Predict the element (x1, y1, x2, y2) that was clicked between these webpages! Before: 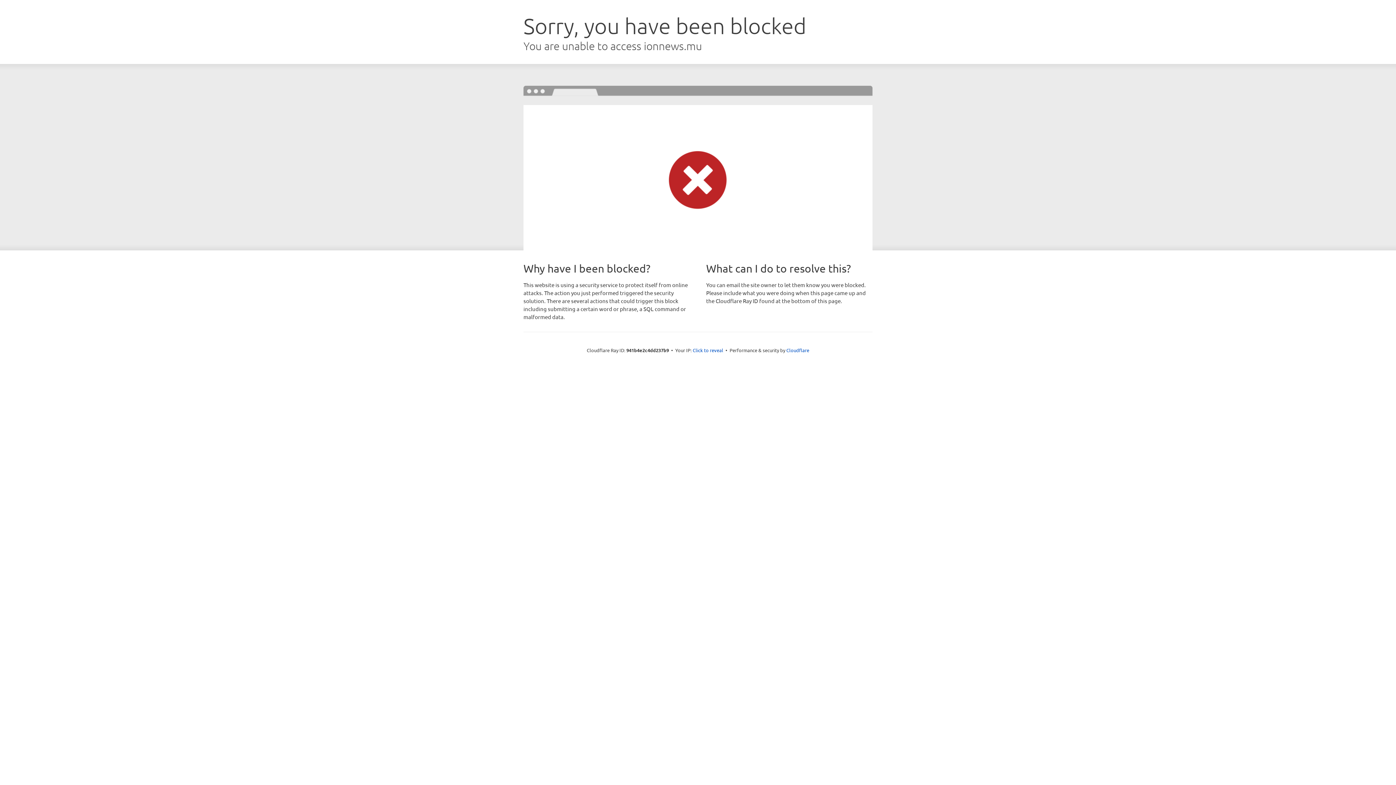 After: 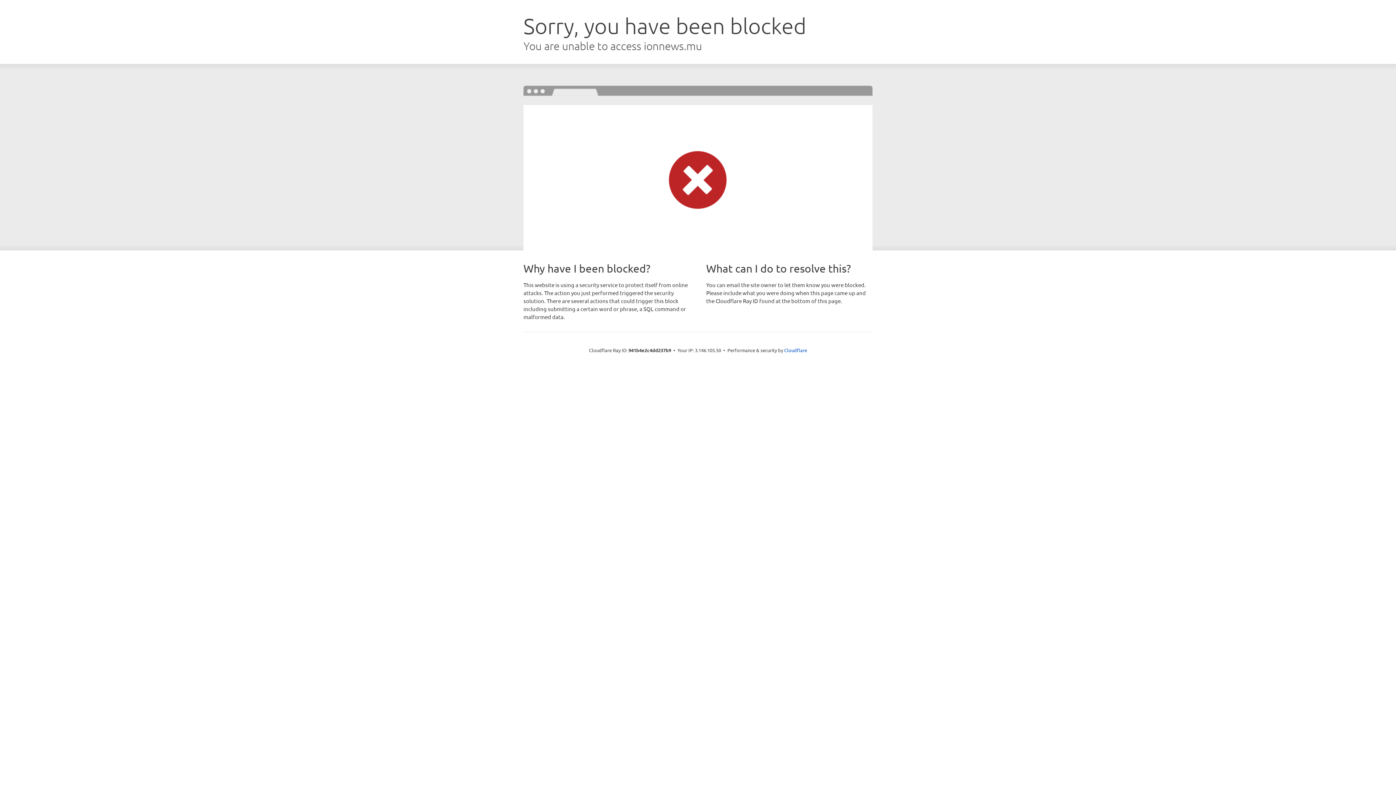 Action: label: Click to reveal bbox: (692, 346, 723, 353)